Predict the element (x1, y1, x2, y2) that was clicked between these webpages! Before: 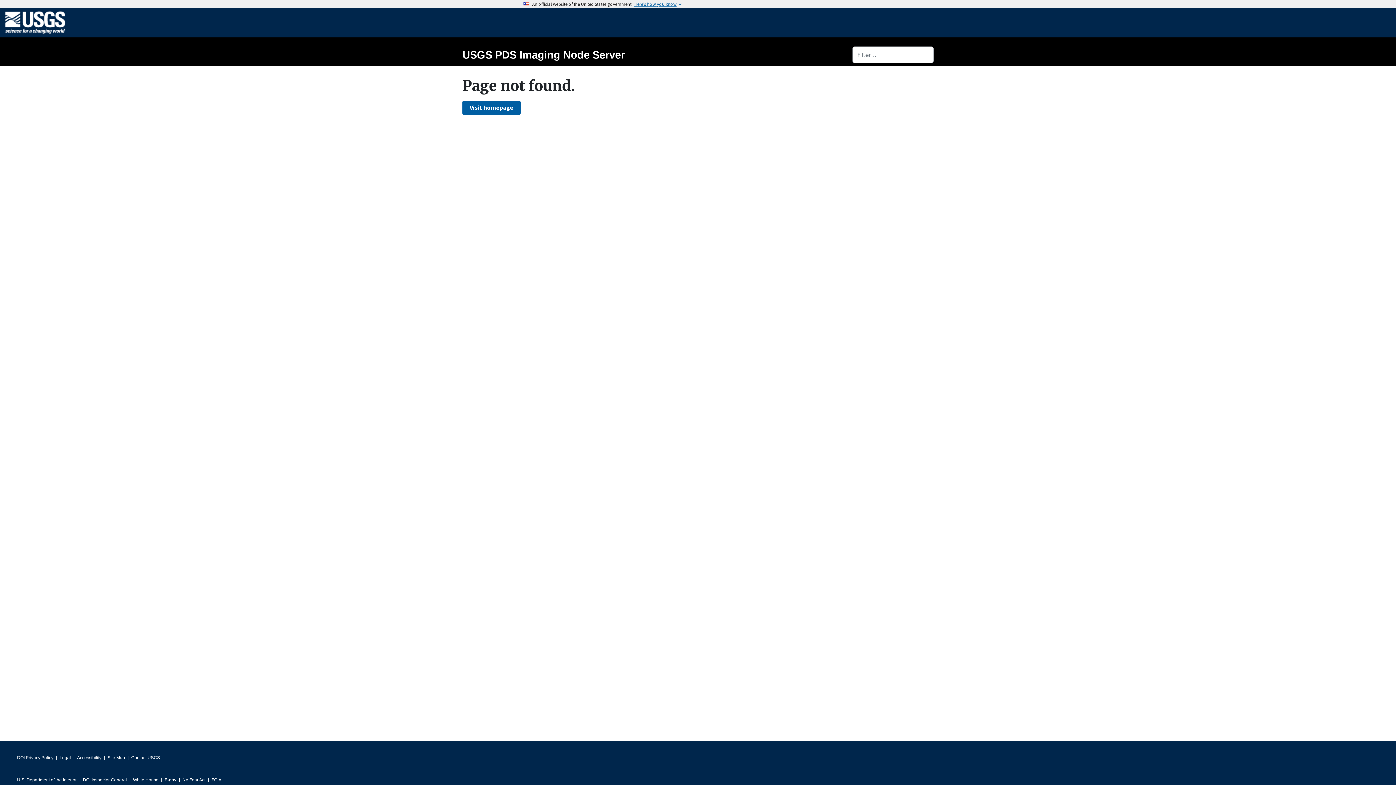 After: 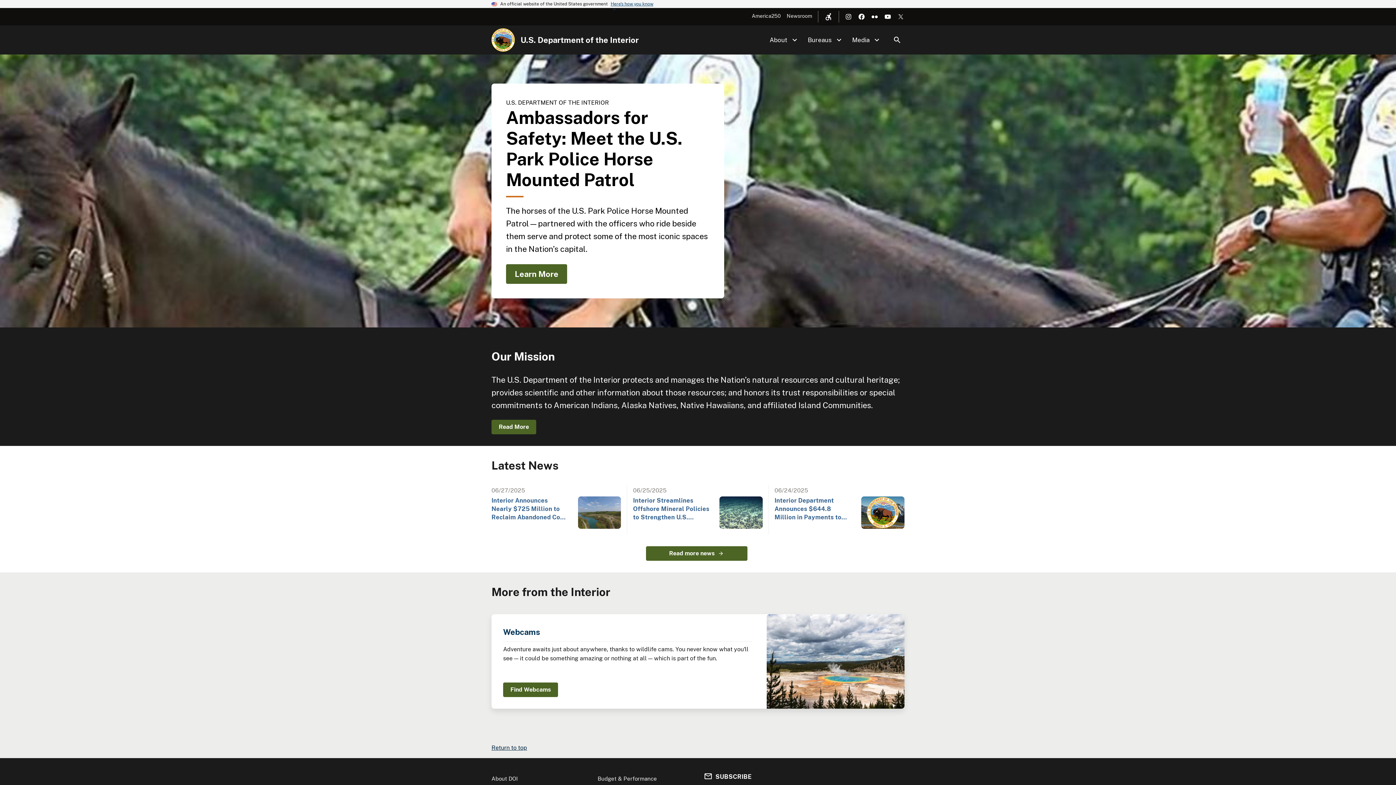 Action: label: U.S. Department of the Interior bbox: (17, 775, 76, 785)